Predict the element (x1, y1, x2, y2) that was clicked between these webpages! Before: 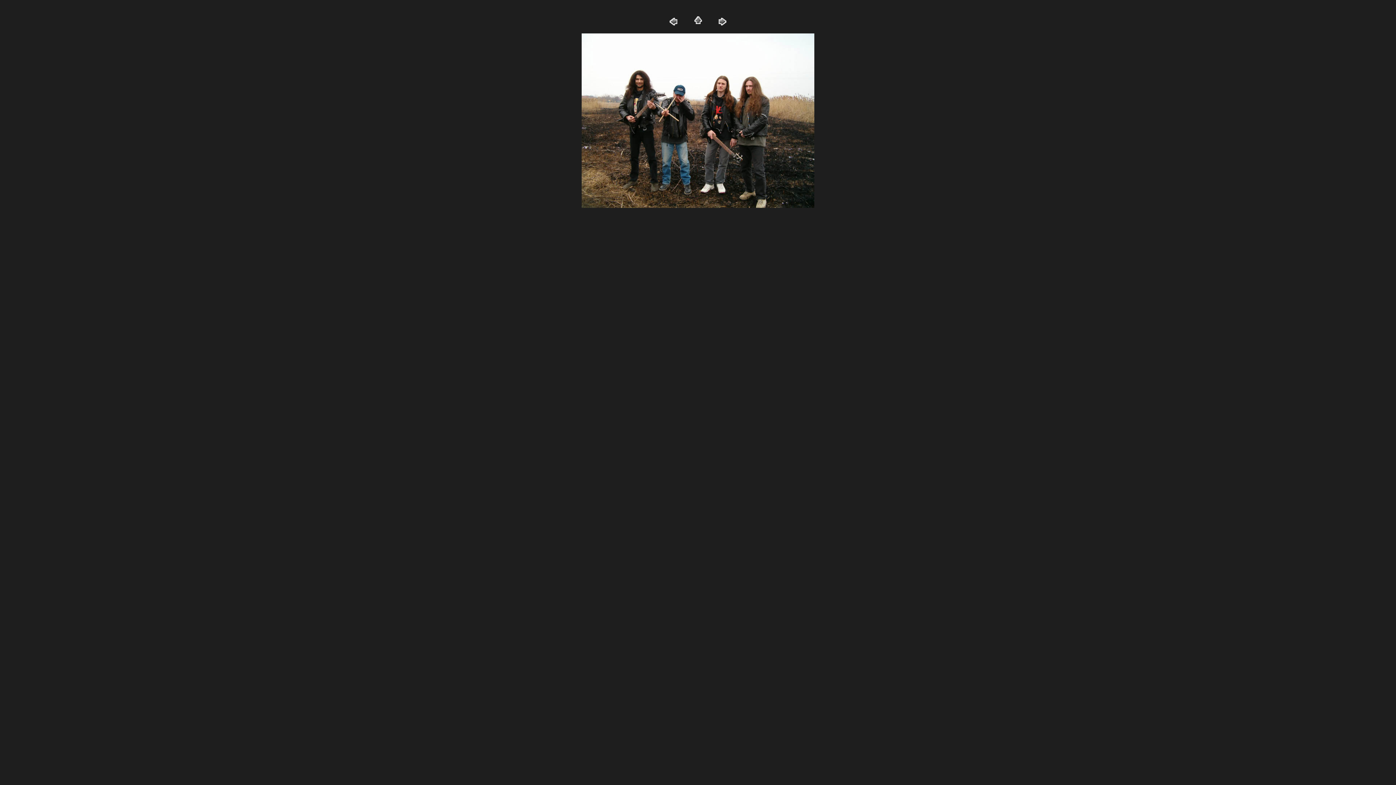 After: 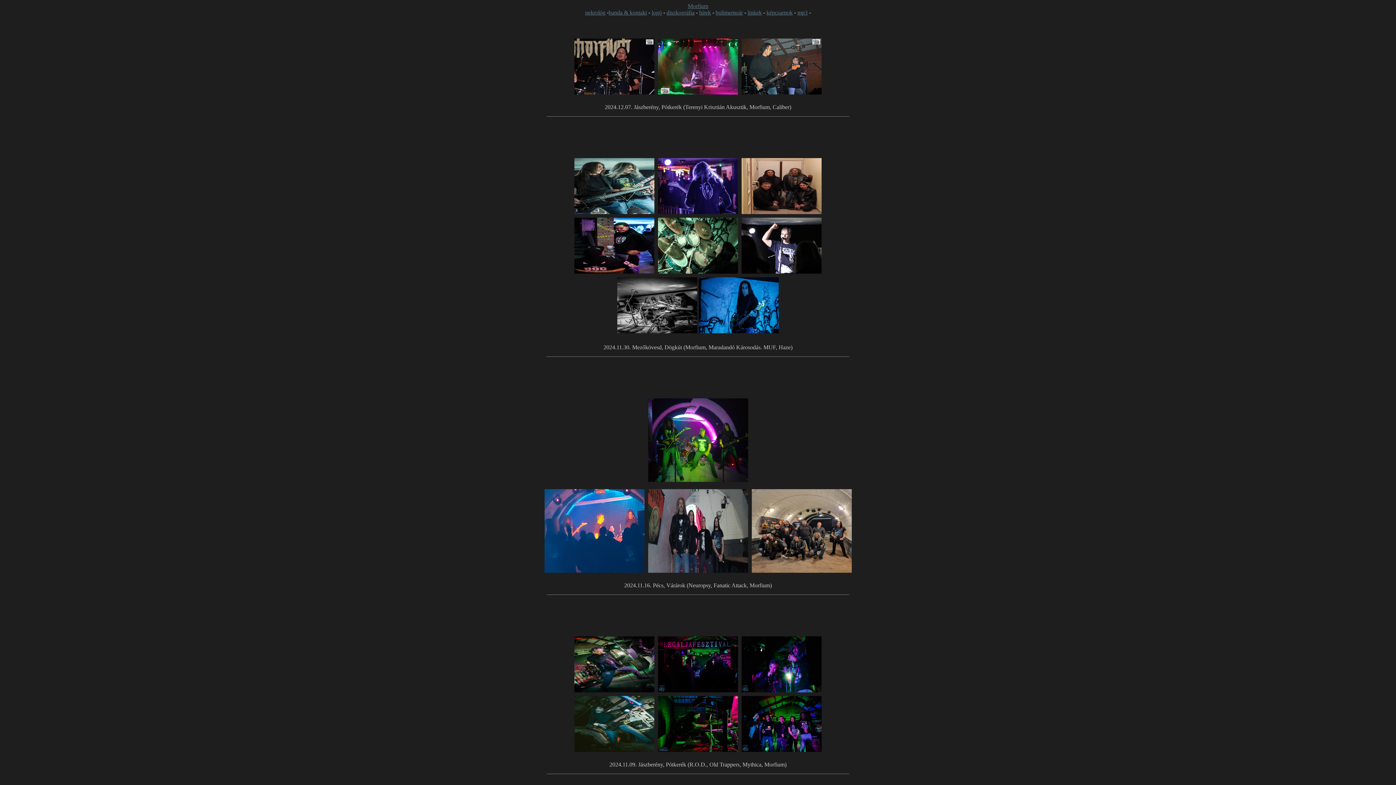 Action: bbox: (692, 21, 703, 28)